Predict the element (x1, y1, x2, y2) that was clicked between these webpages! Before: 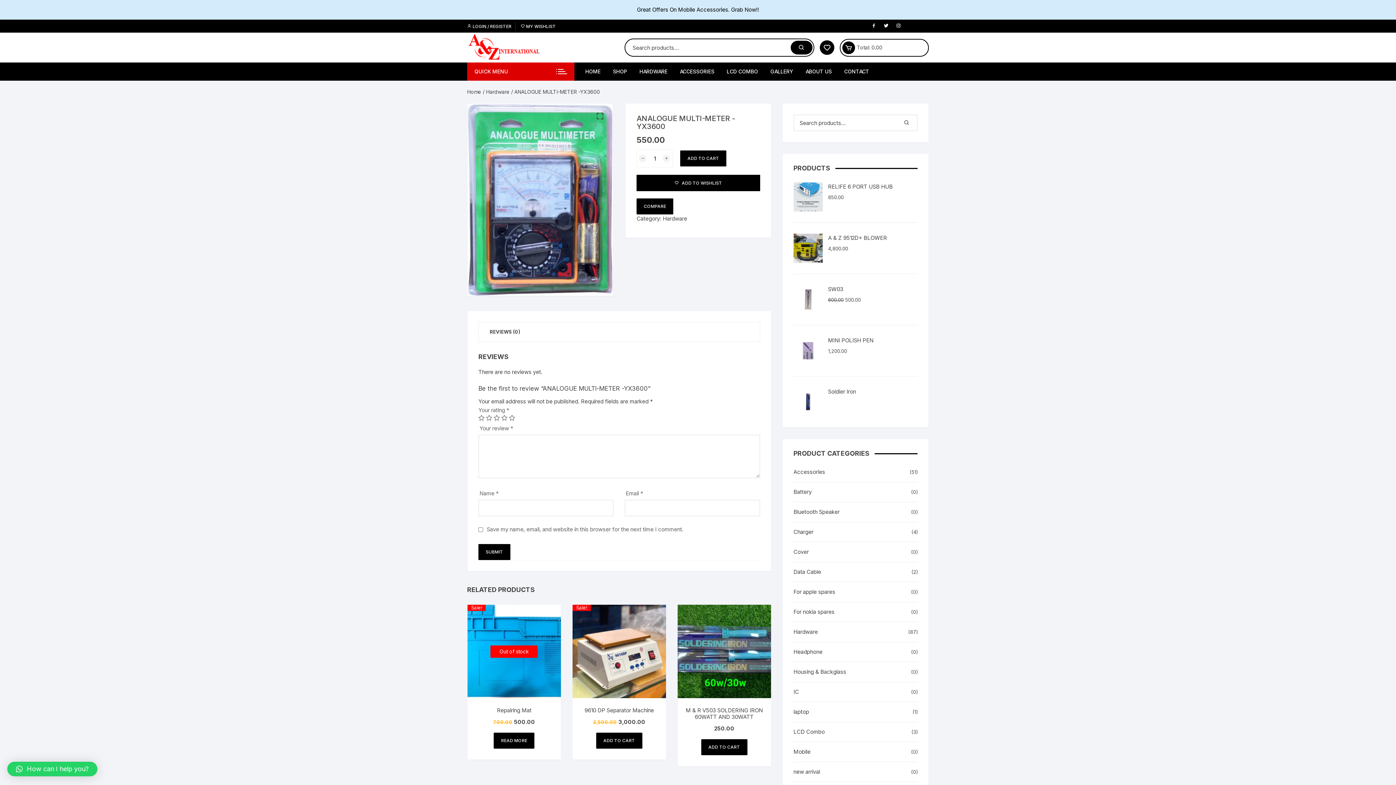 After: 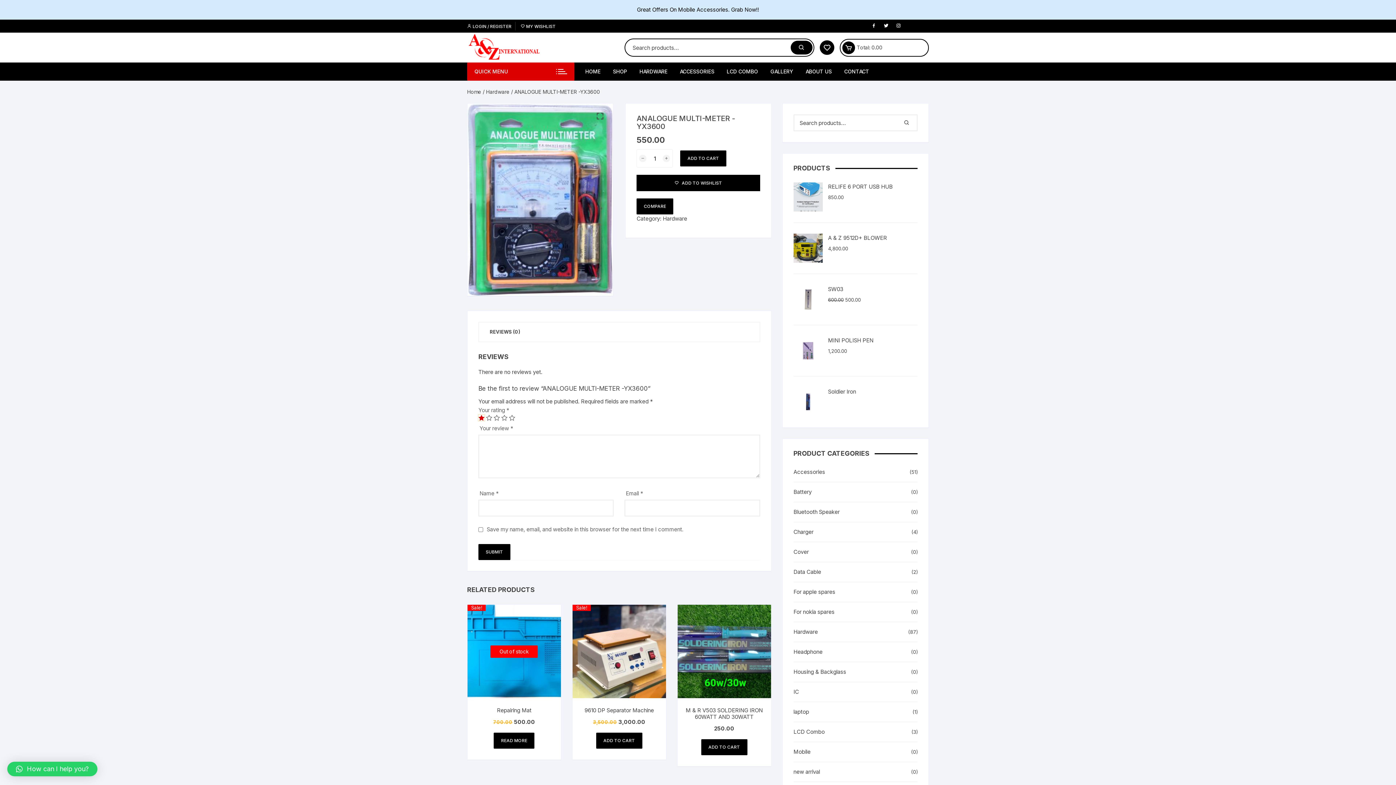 Action: bbox: (478, 415, 484, 421) label: 1